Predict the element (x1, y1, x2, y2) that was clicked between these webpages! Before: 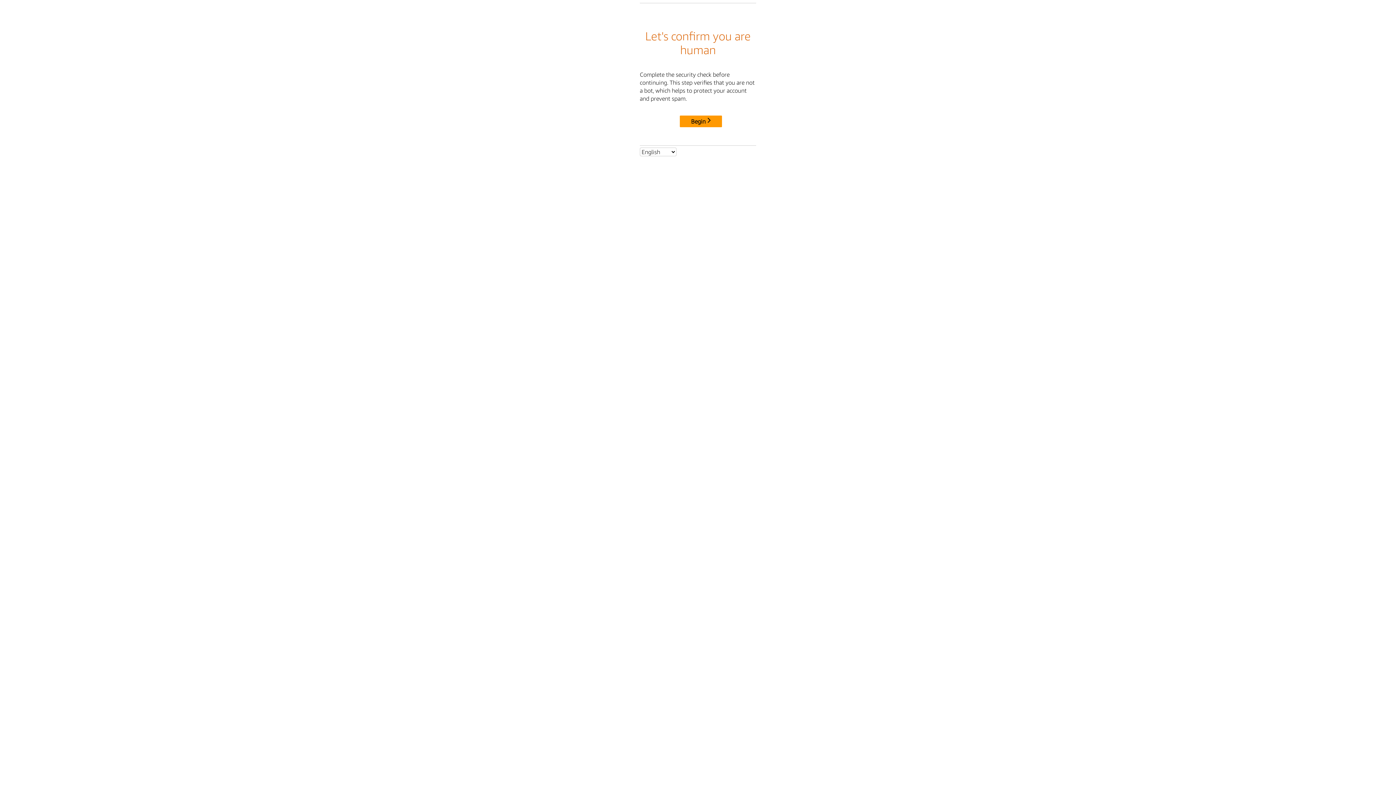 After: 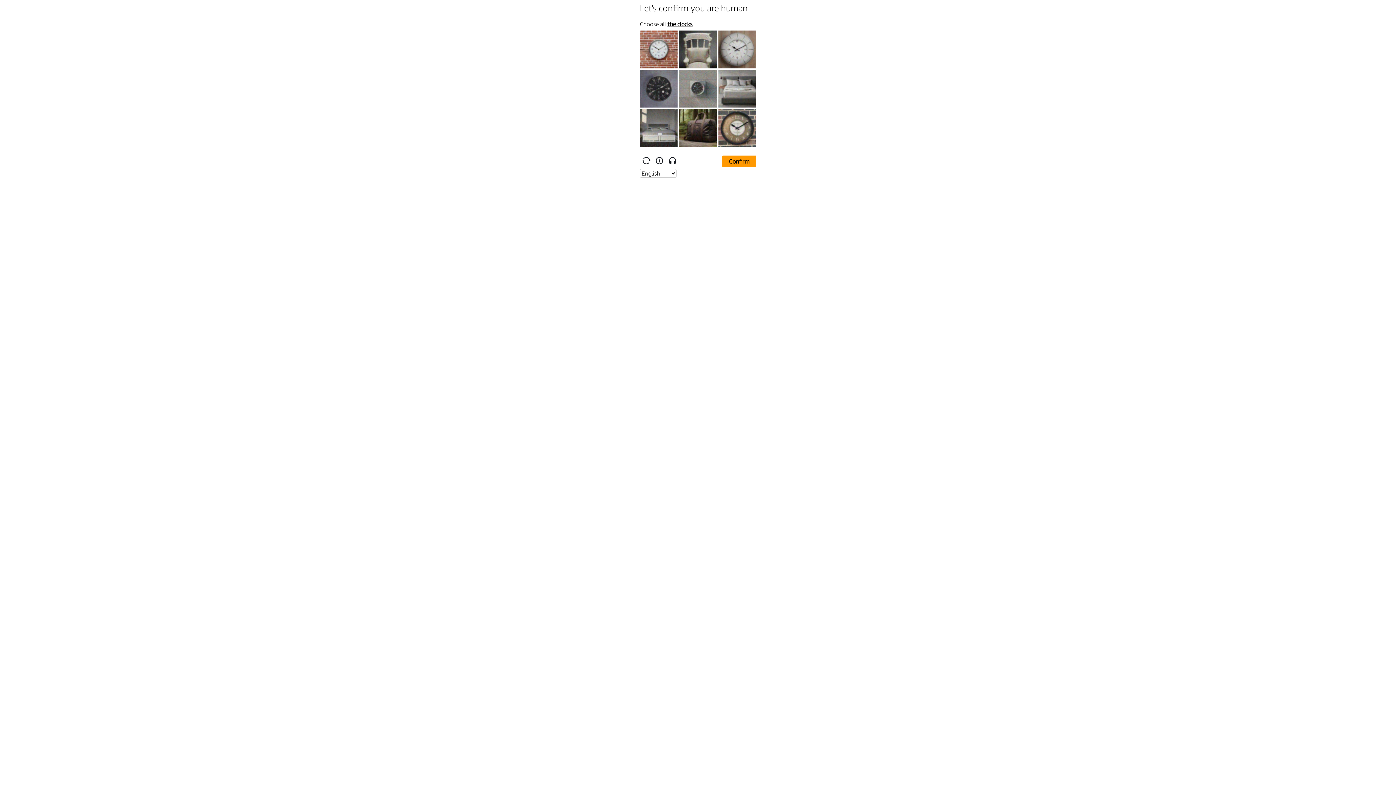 Action: bbox: (680, 115, 722, 127) label: Begin